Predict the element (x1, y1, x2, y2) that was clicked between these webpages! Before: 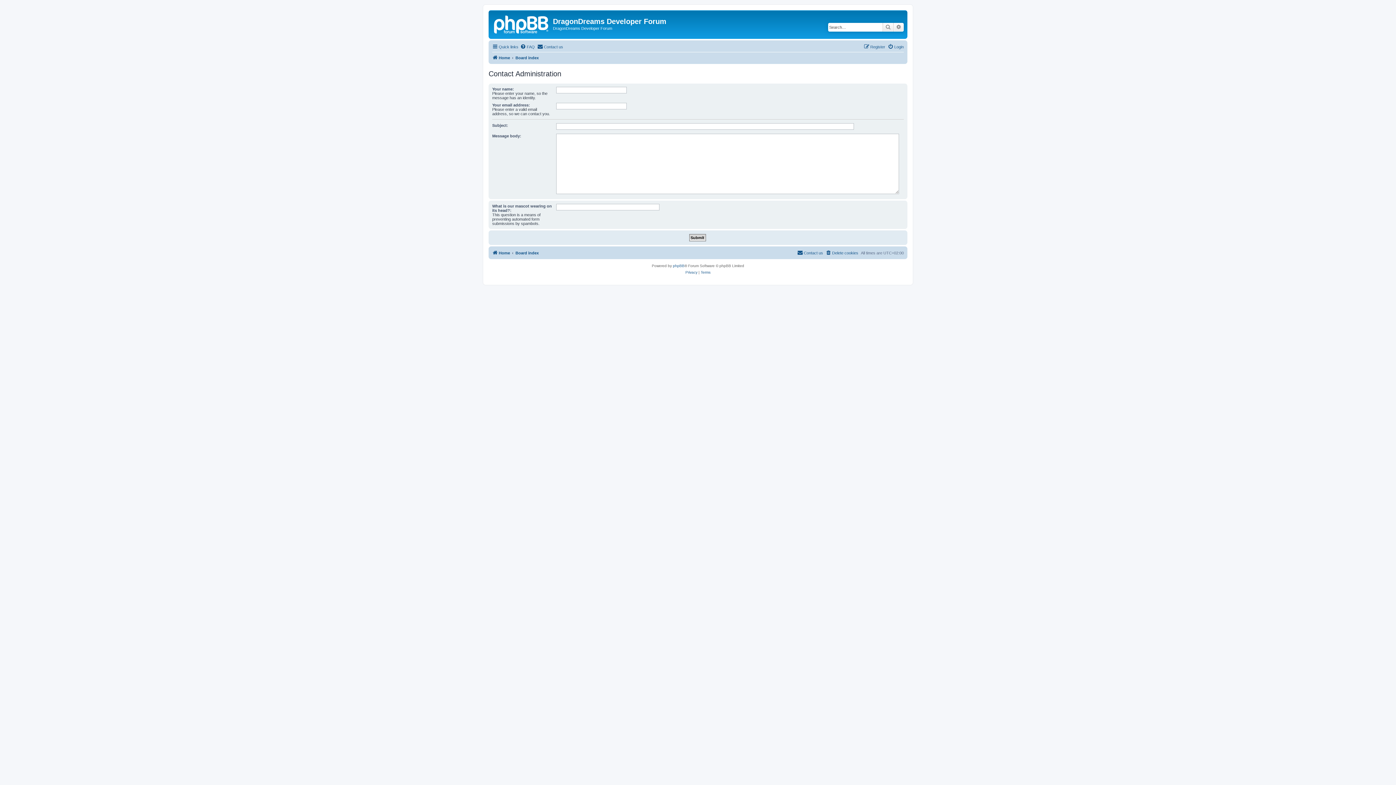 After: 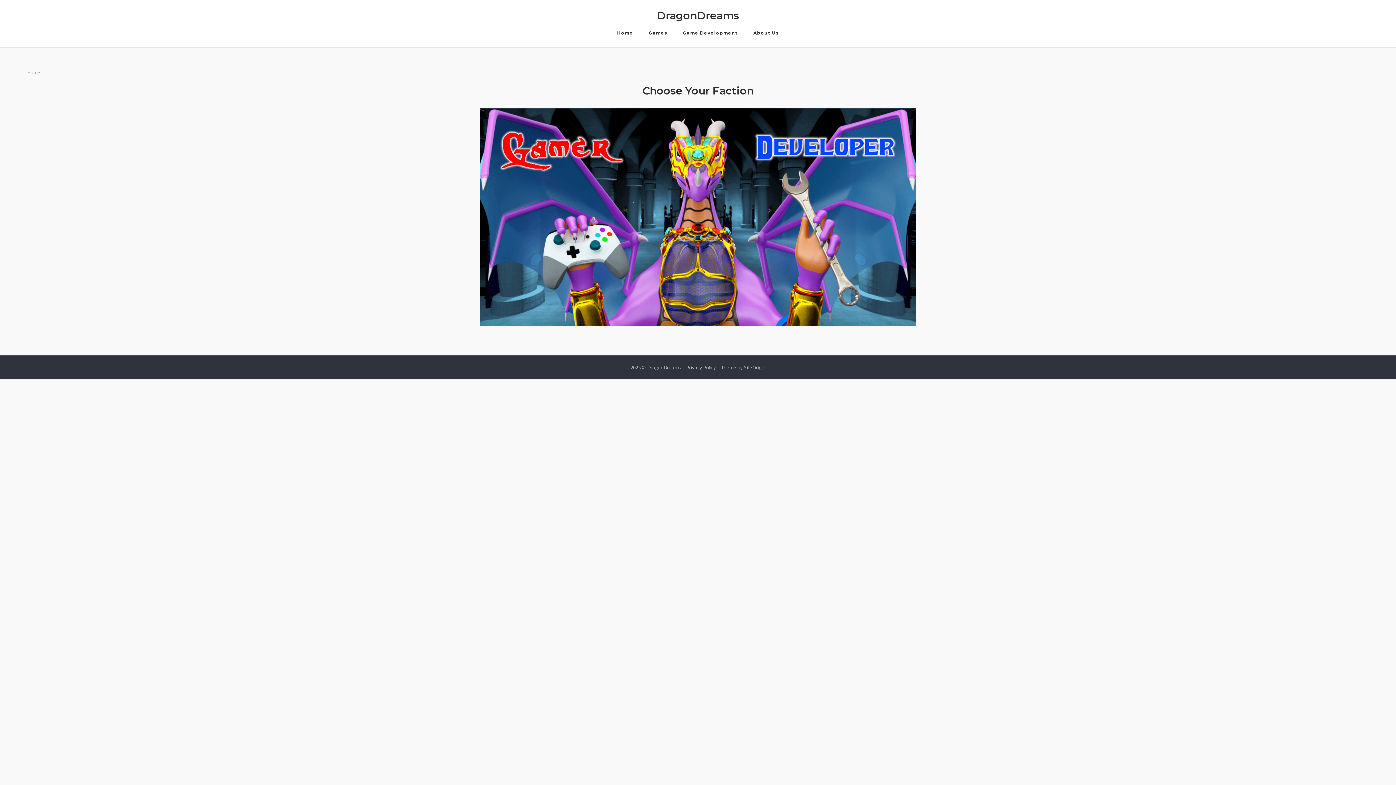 Action: label: Home bbox: (492, 53, 510, 62)